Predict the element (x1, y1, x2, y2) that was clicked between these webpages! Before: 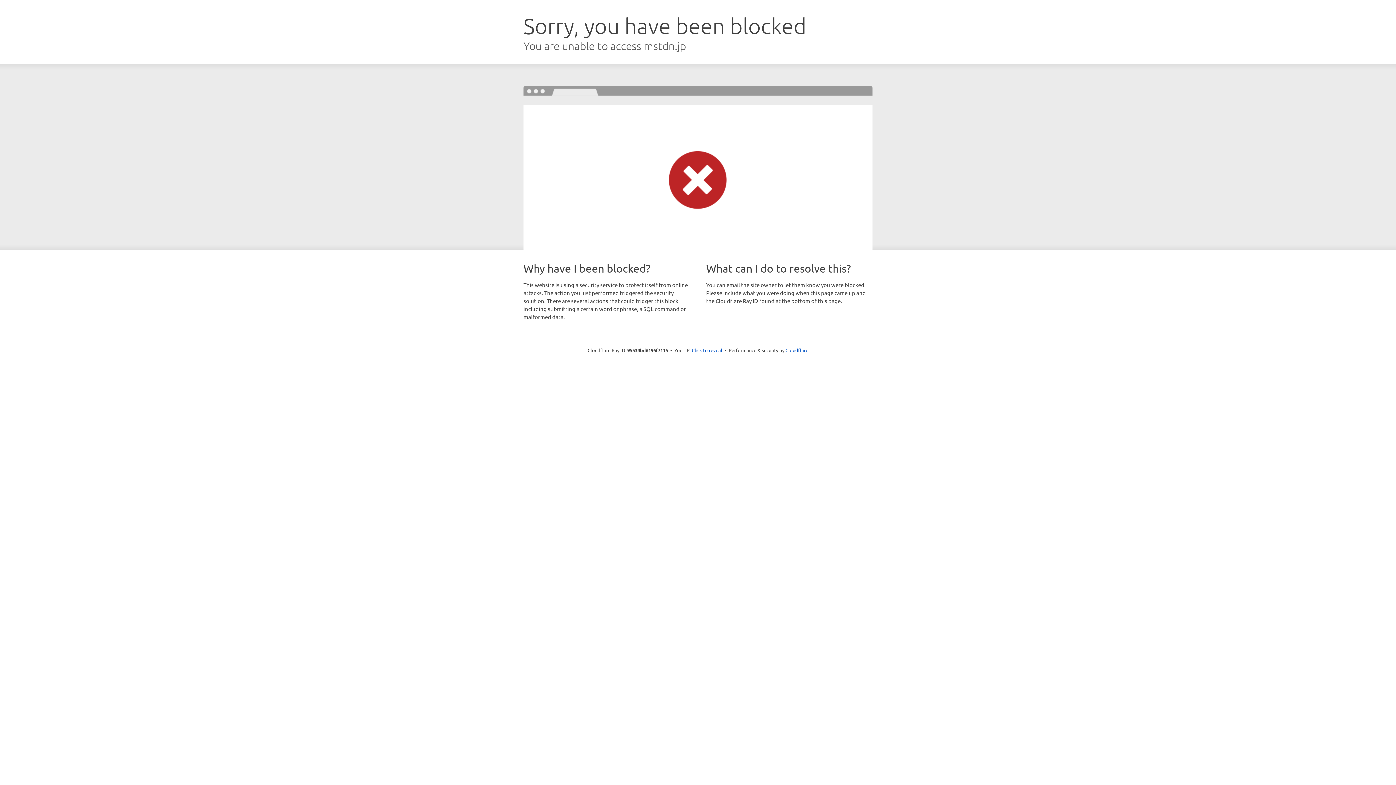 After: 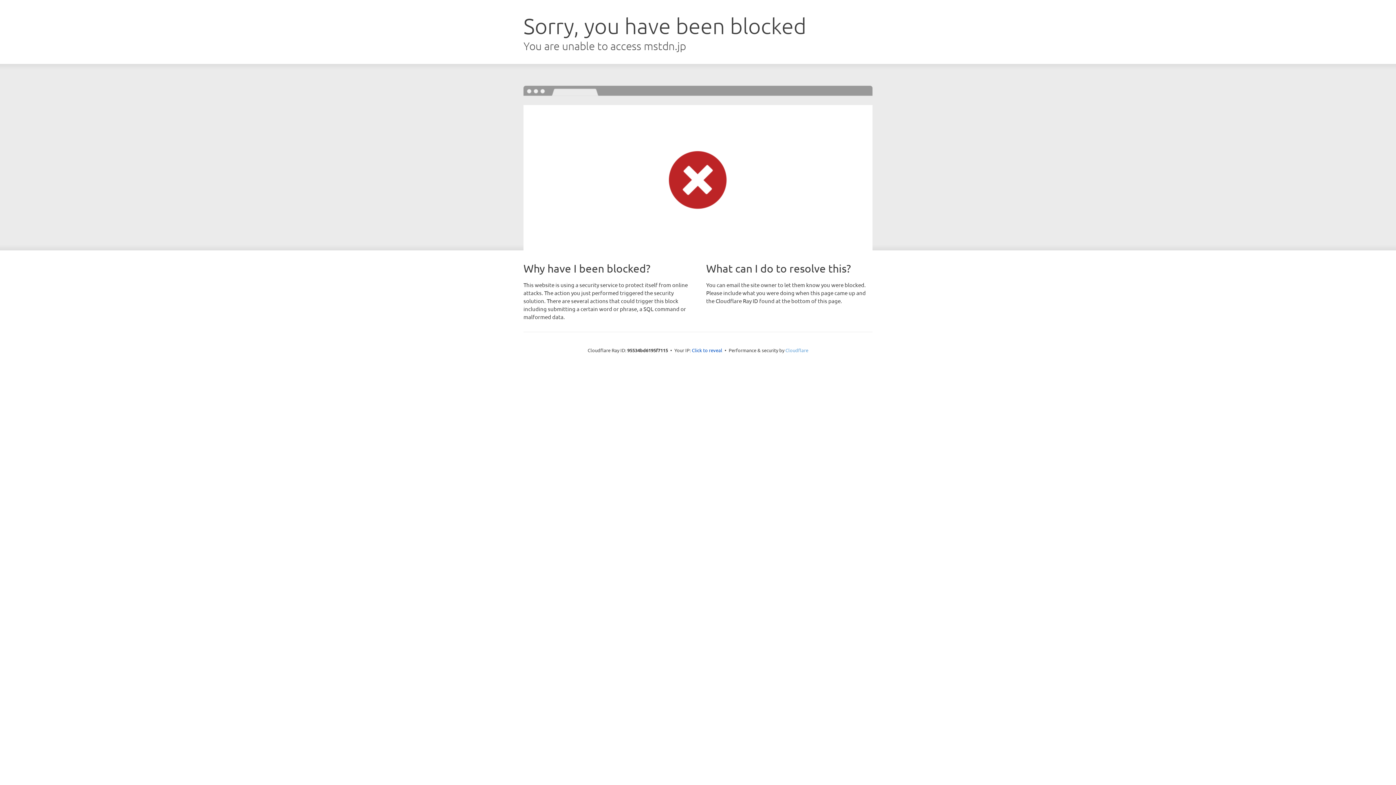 Action: bbox: (785, 347, 808, 353) label: Cloudflare